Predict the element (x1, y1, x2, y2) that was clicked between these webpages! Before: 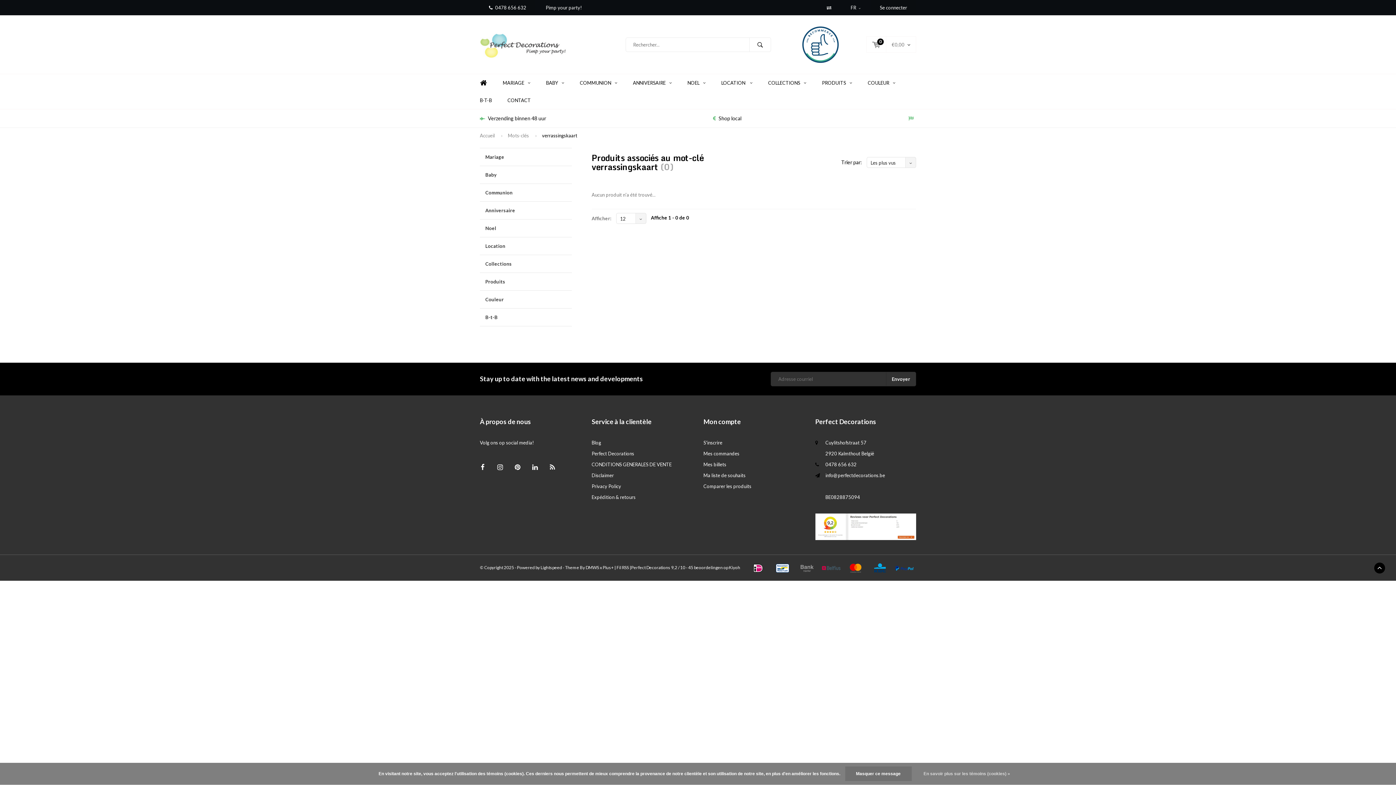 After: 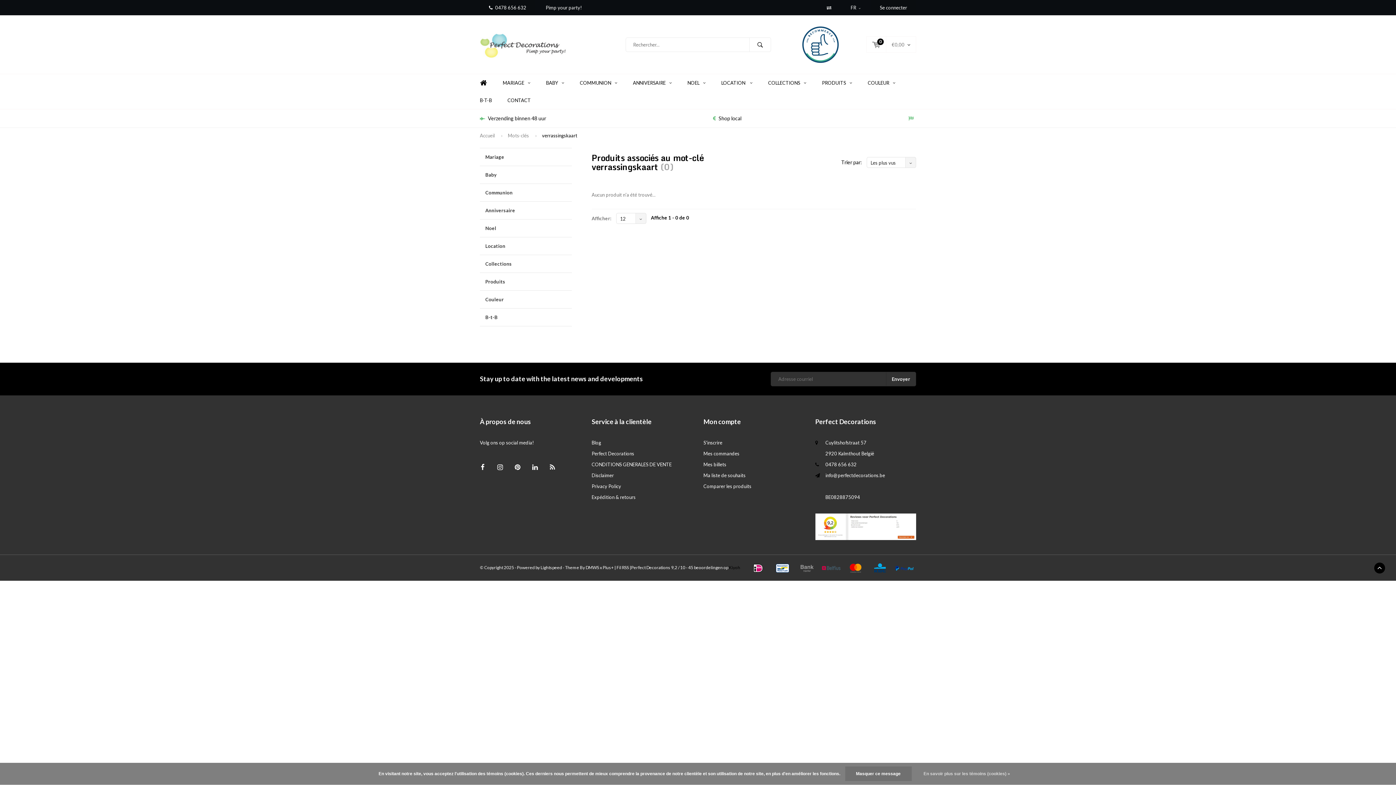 Action: label: Kiyoh bbox: (729, 565, 740, 570)